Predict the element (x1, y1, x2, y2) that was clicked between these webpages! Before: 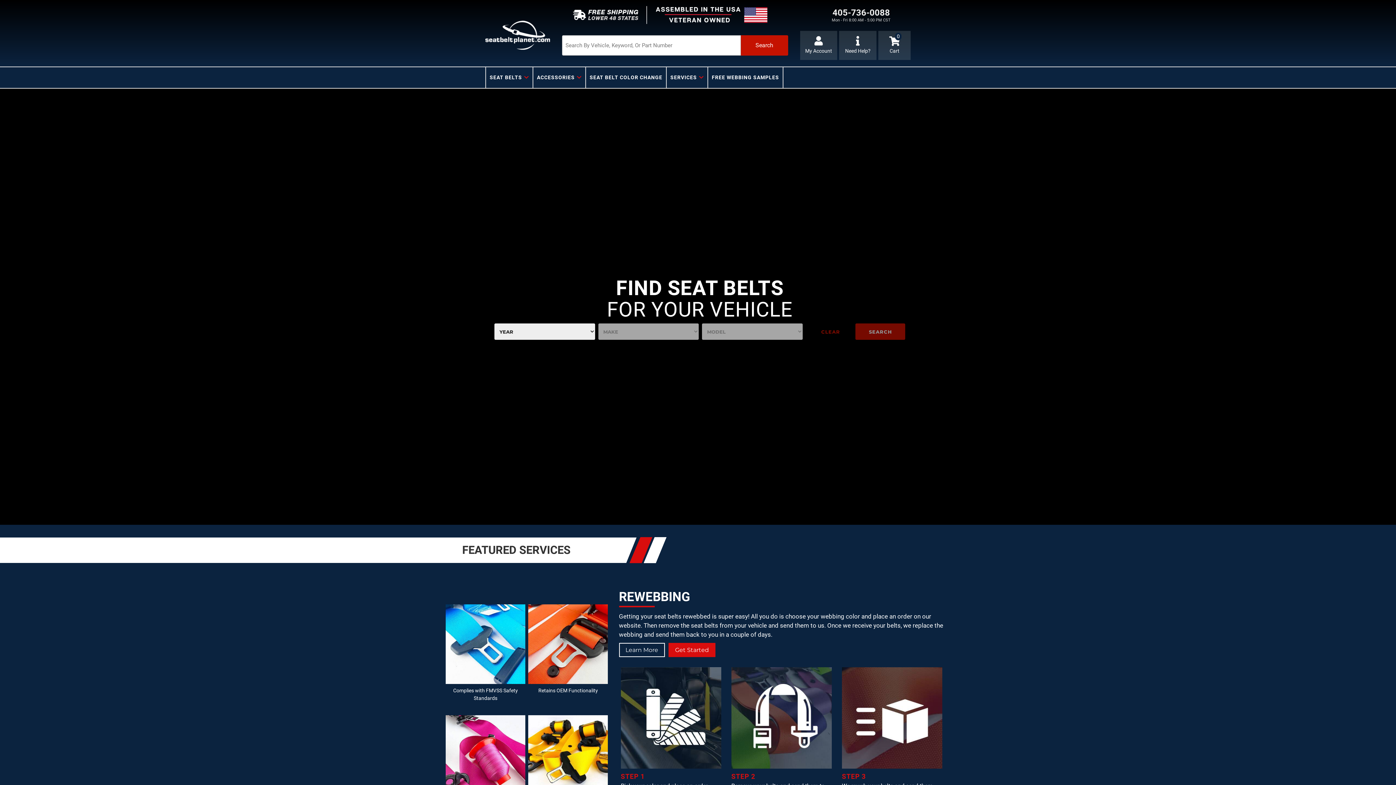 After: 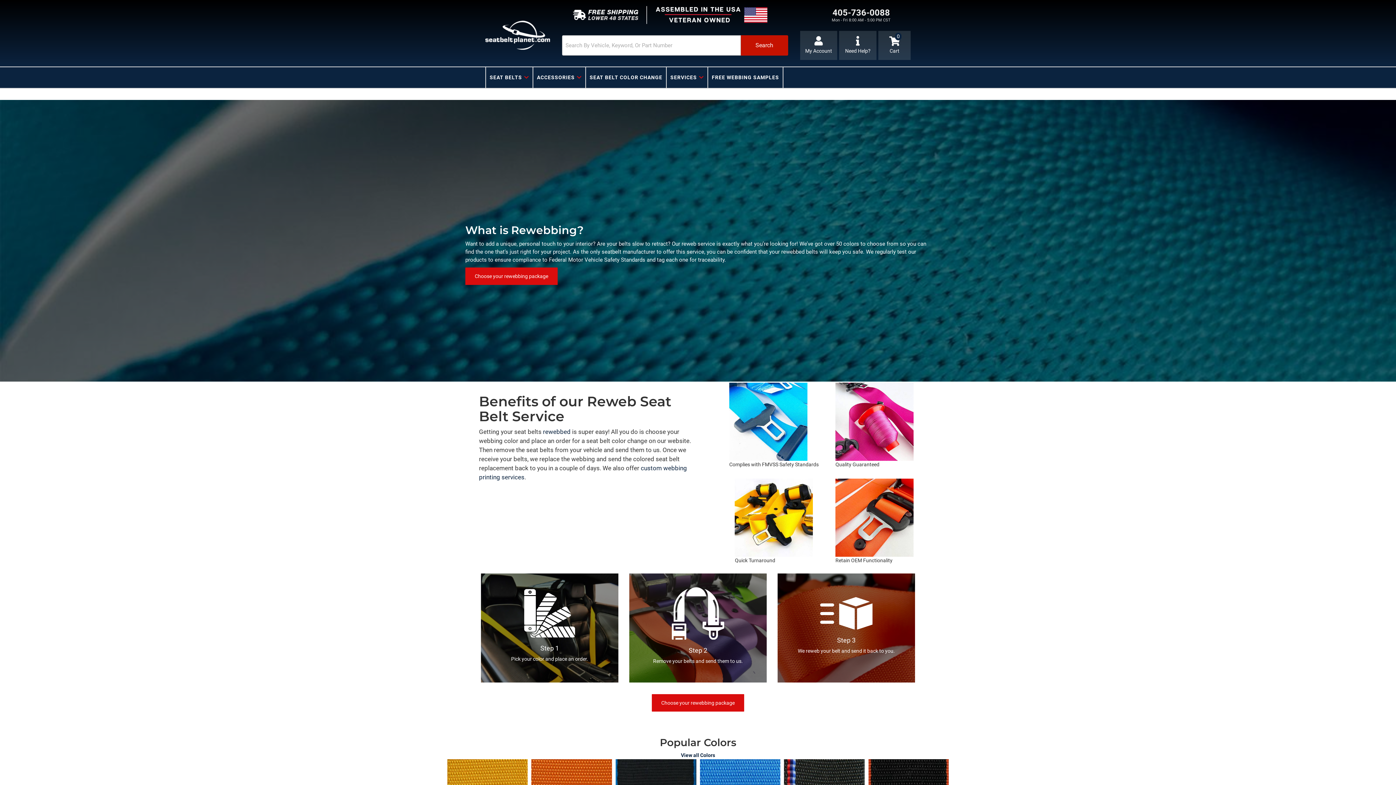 Action: label: SEAT BELT COLOR CHANGE bbox: (586, 67, 666, 88)